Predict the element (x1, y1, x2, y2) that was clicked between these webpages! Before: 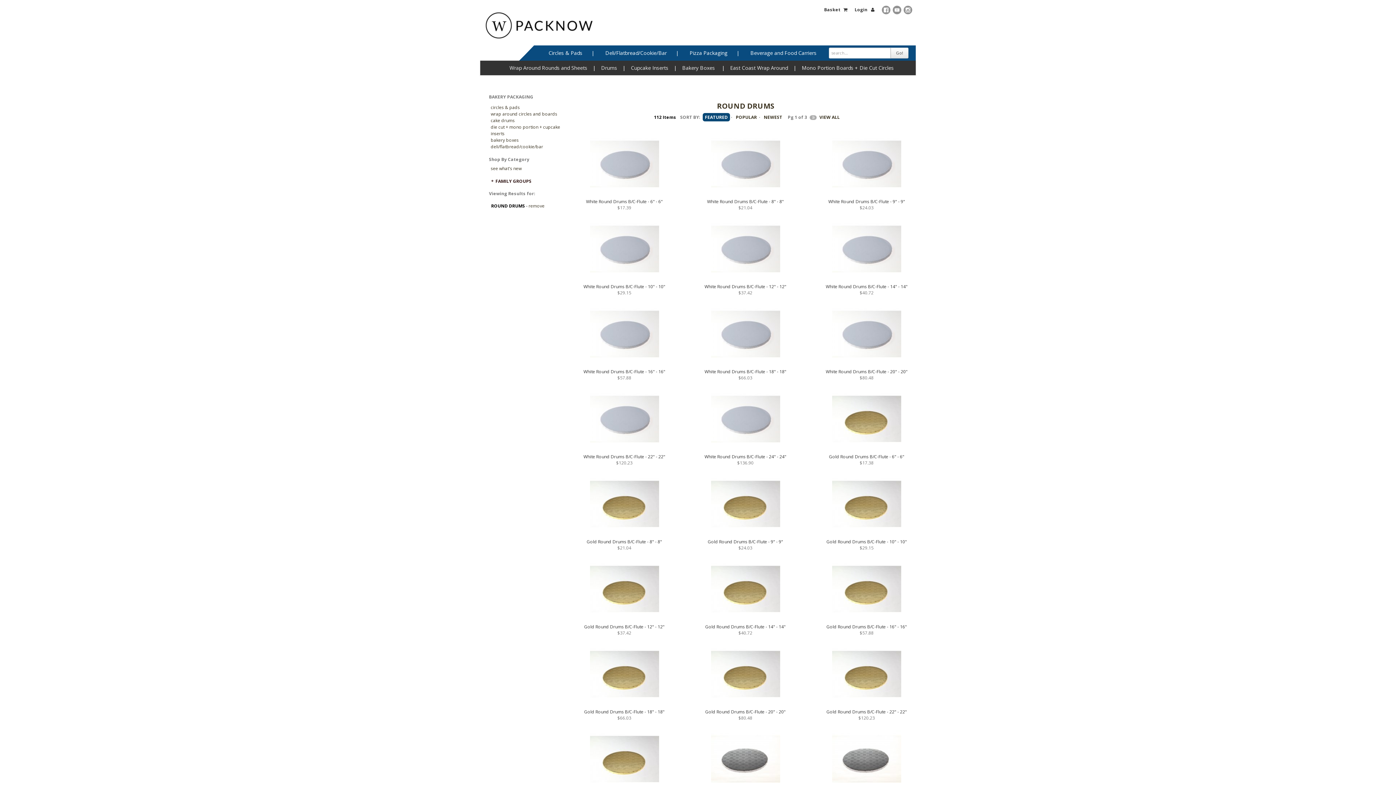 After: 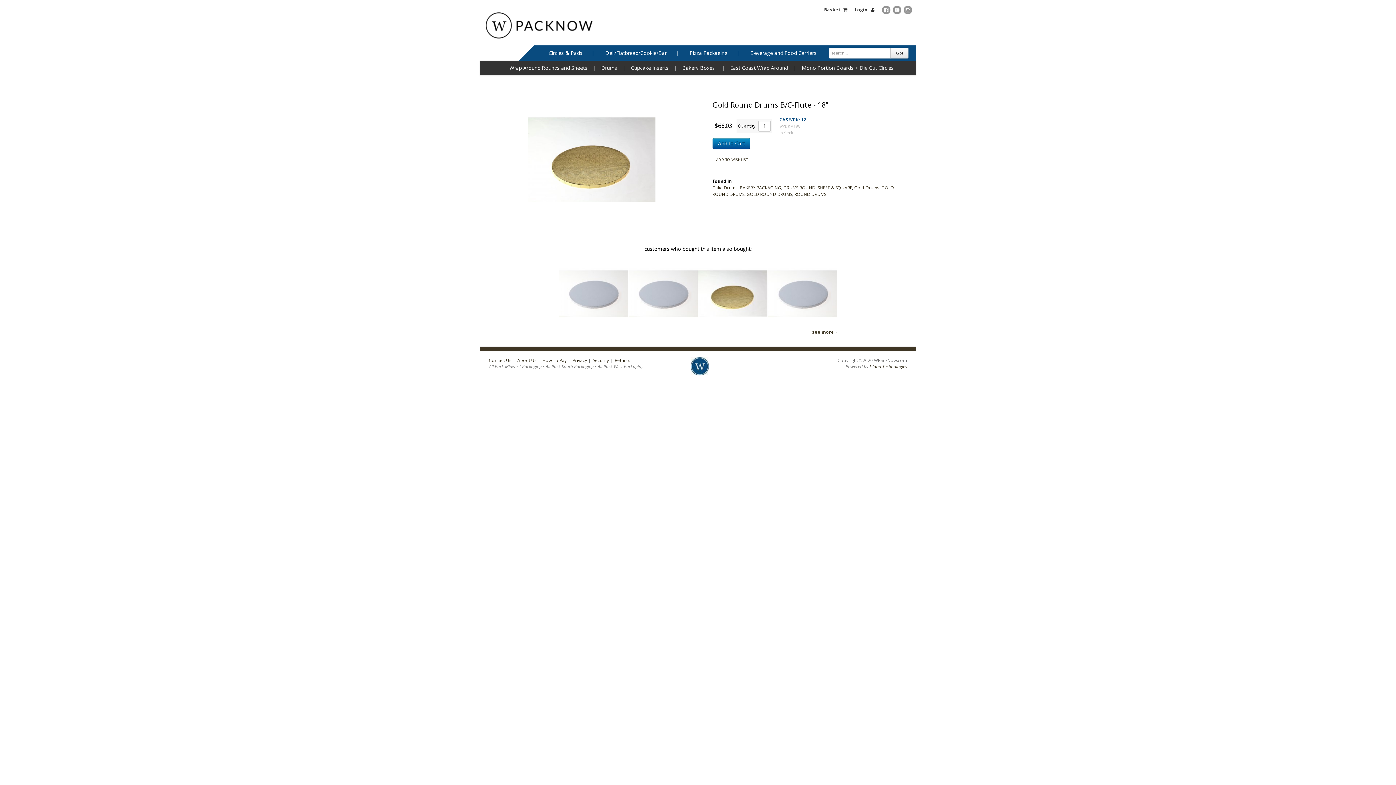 Action: bbox: (584, 709, 664, 715) label: Gold Round Drums B/C-Flute - 18" - 18"